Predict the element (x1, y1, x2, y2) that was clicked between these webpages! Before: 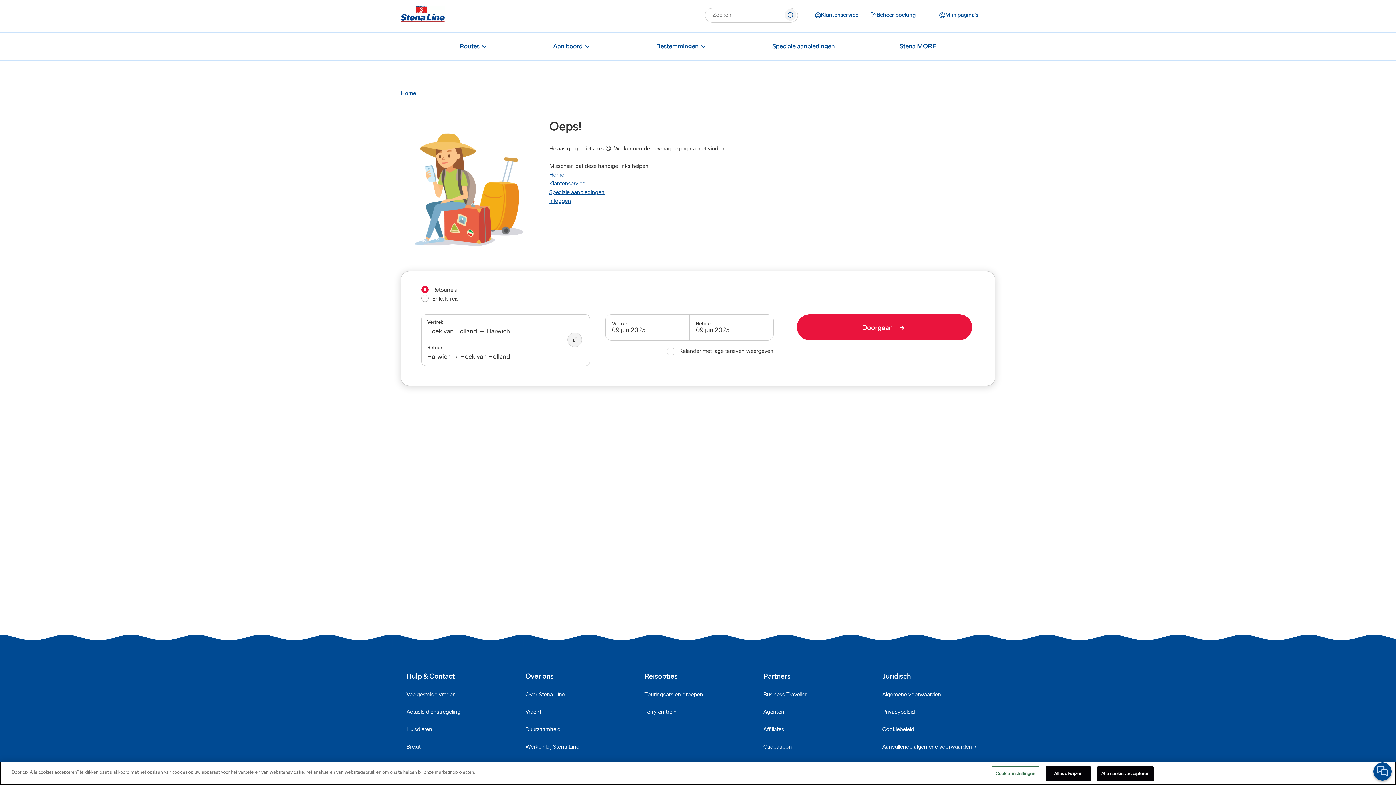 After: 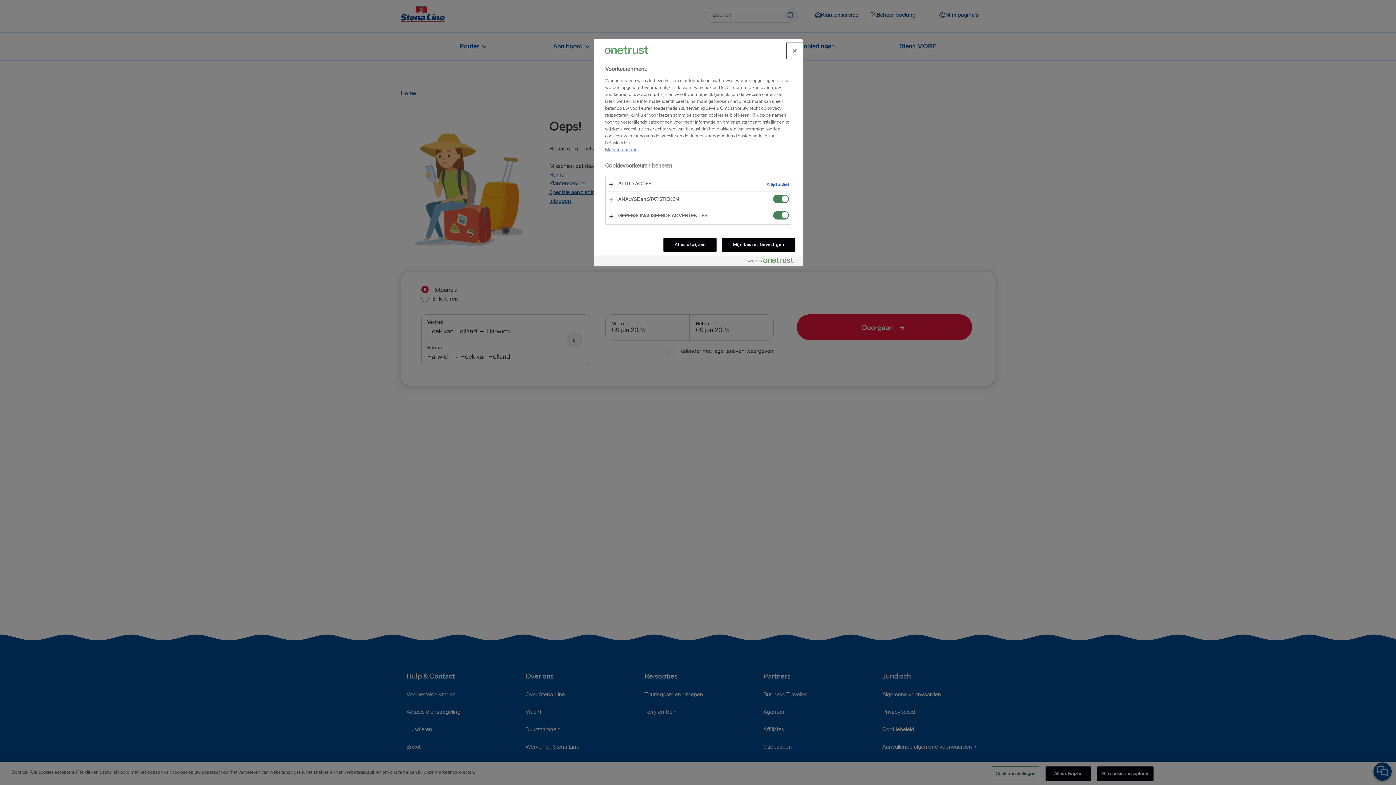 Action: bbox: (991, 766, 1039, 781) label: Cookie-instellingen